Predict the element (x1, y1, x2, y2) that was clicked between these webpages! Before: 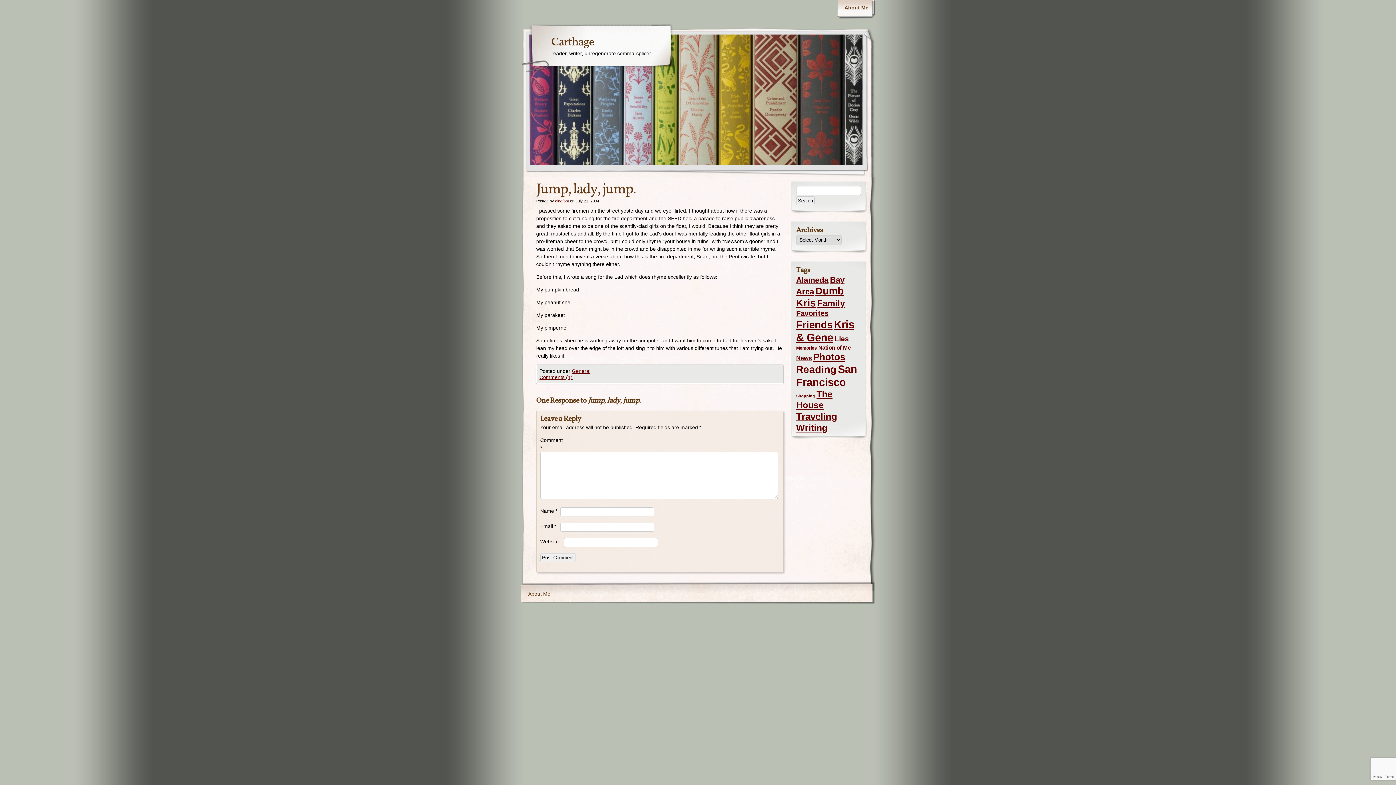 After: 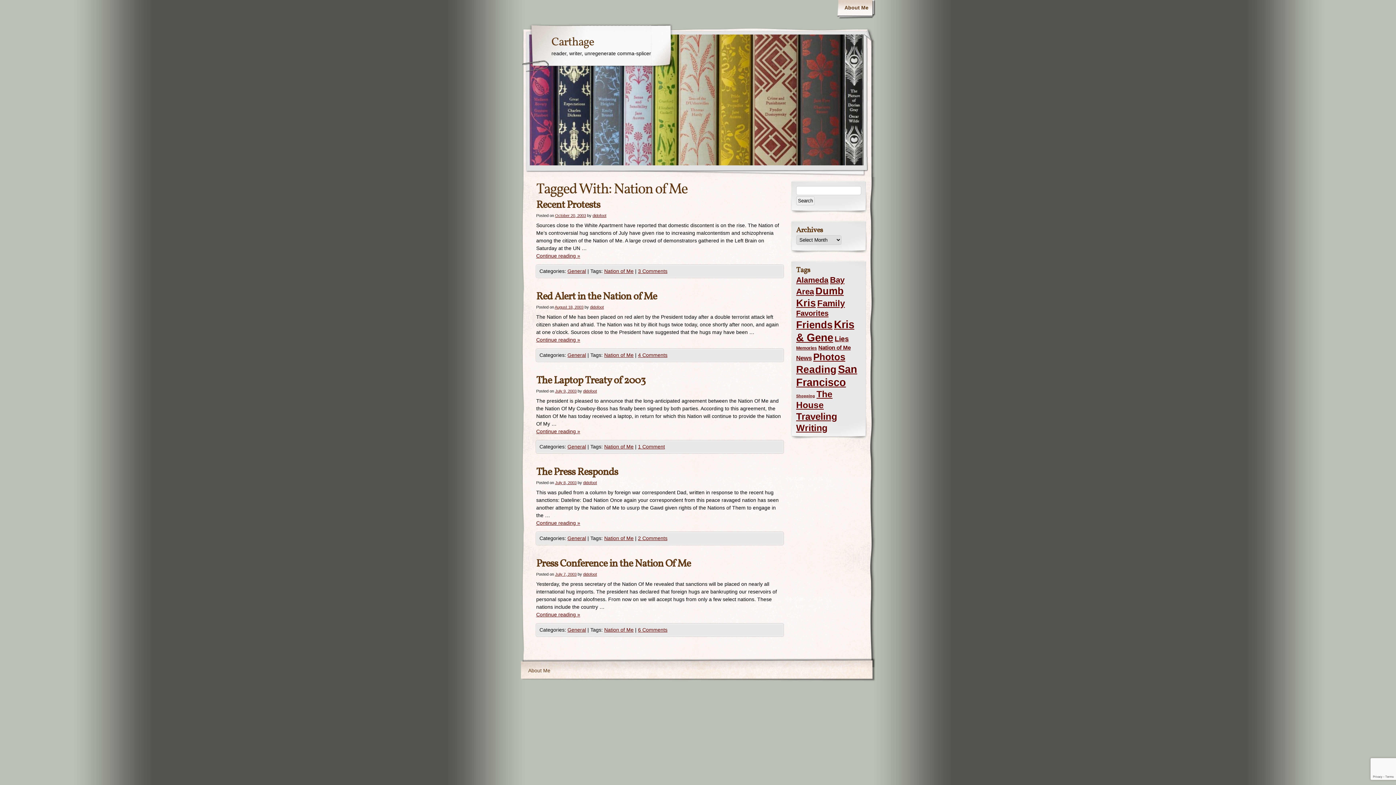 Action: bbox: (818, 344, 850, 350) label: Nation of Me (5 items)